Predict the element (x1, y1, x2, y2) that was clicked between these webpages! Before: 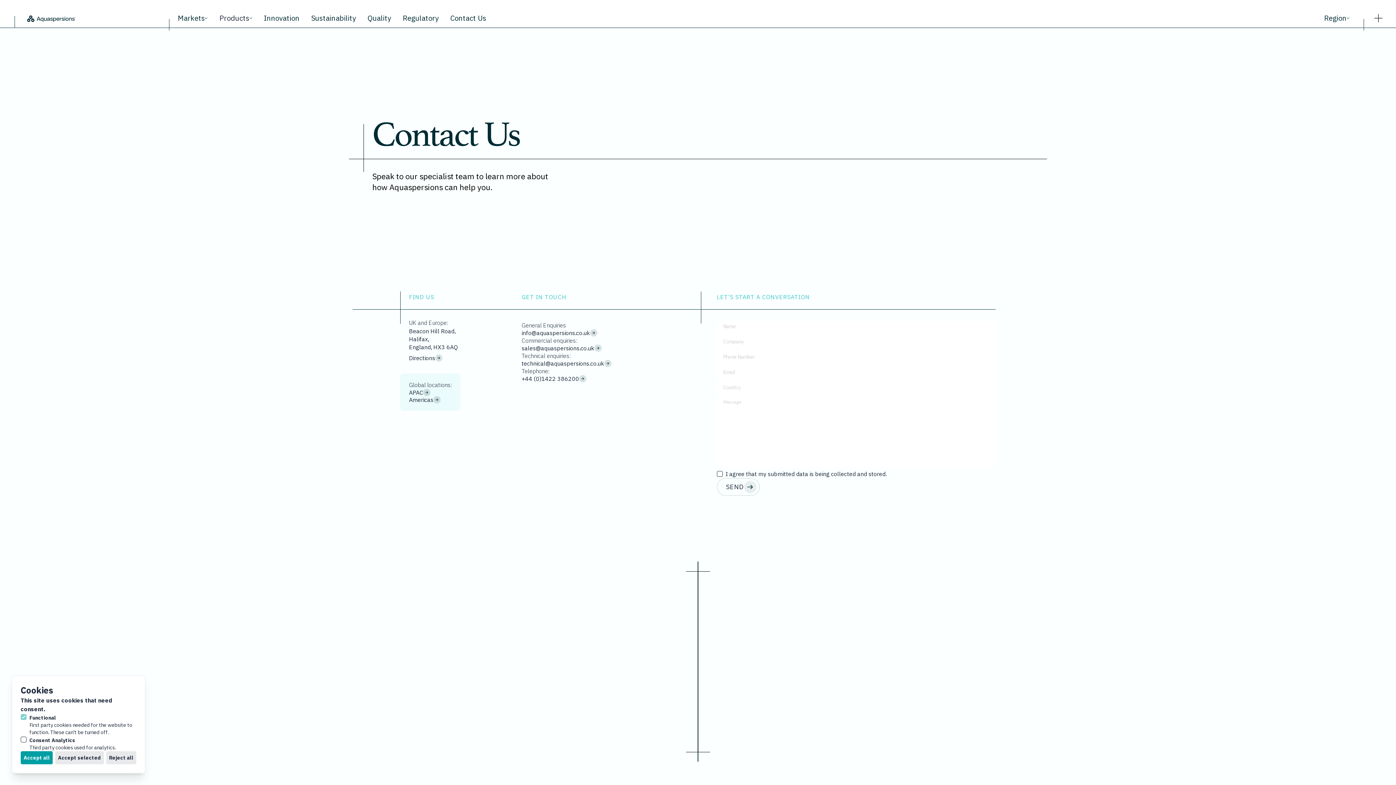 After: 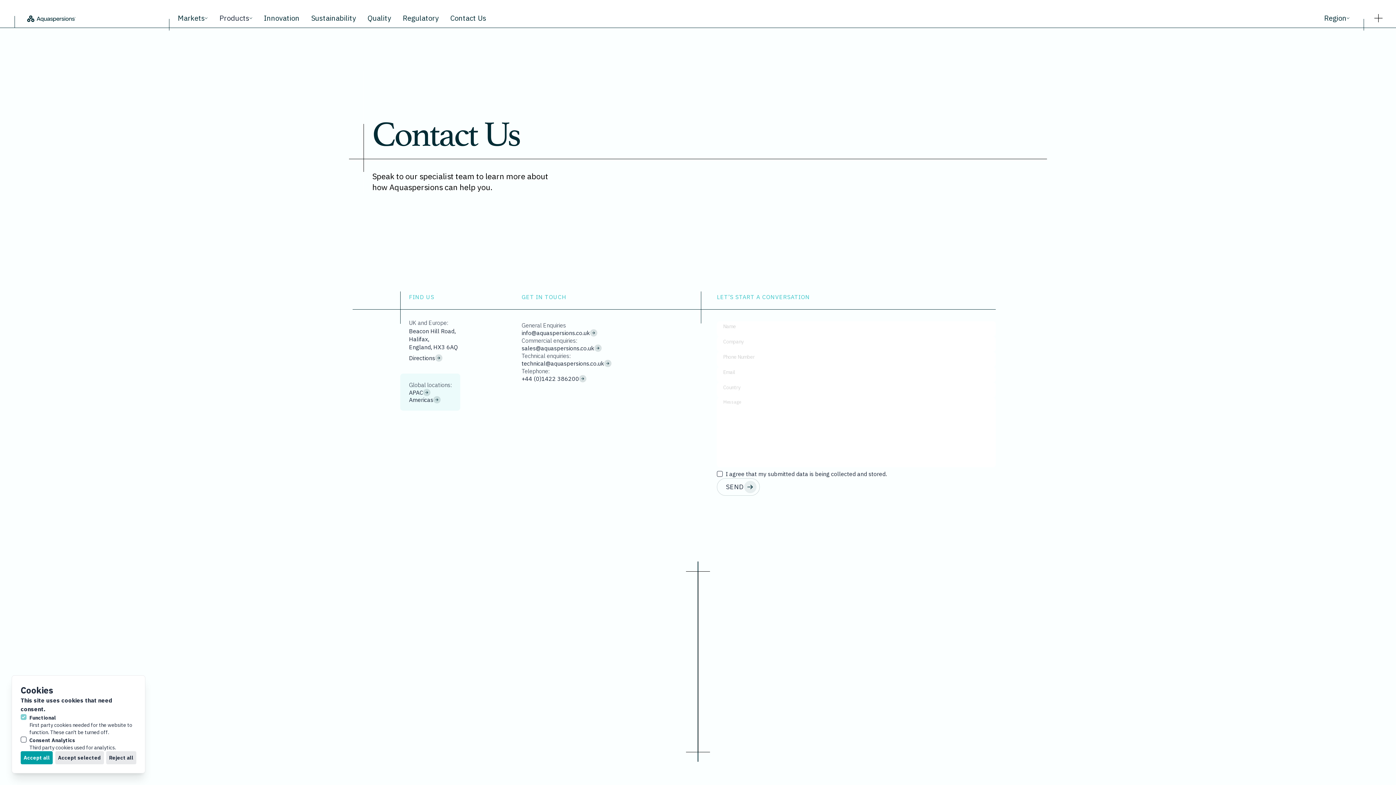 Action: bbox: (521, 344, 688, 352) label: Email us for Contact Us at sales@aquaspersions.co.uk.